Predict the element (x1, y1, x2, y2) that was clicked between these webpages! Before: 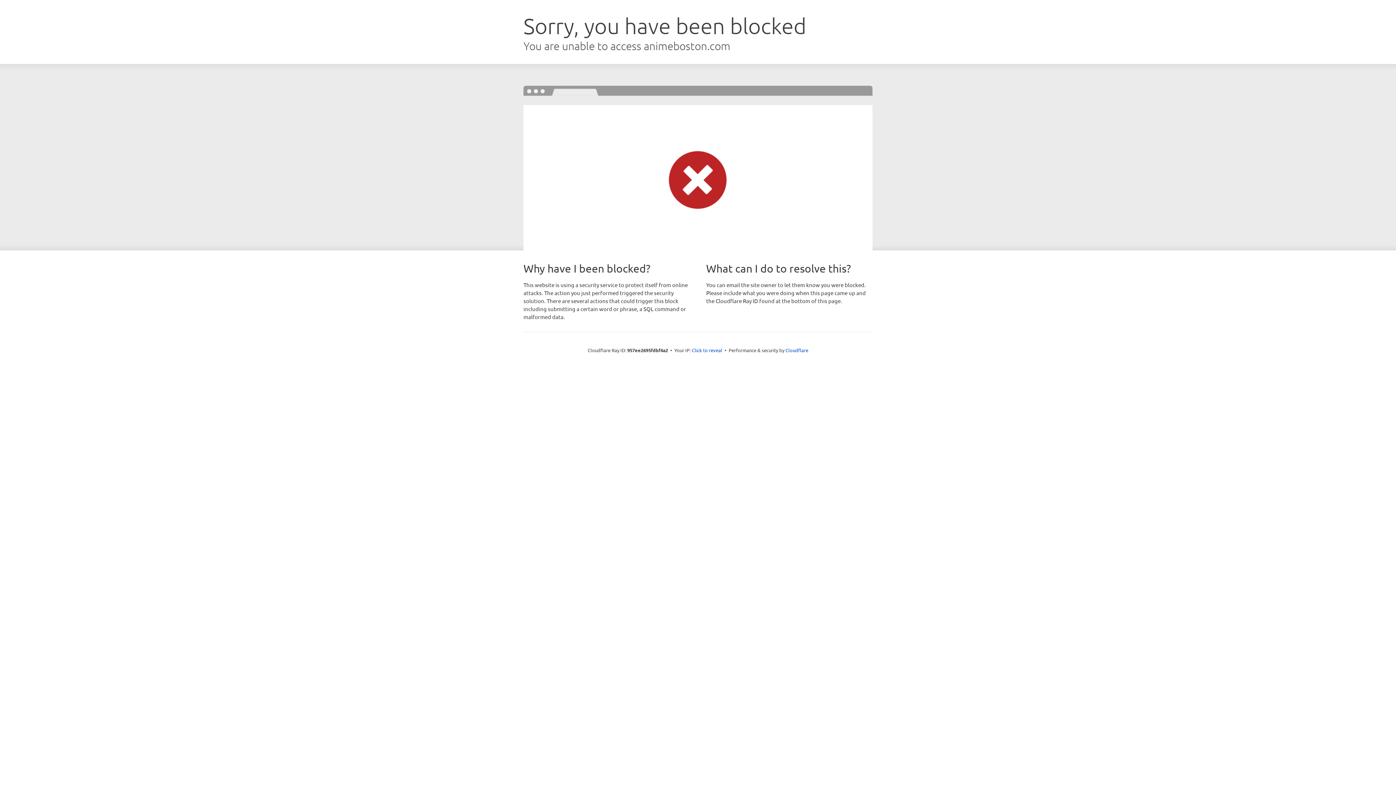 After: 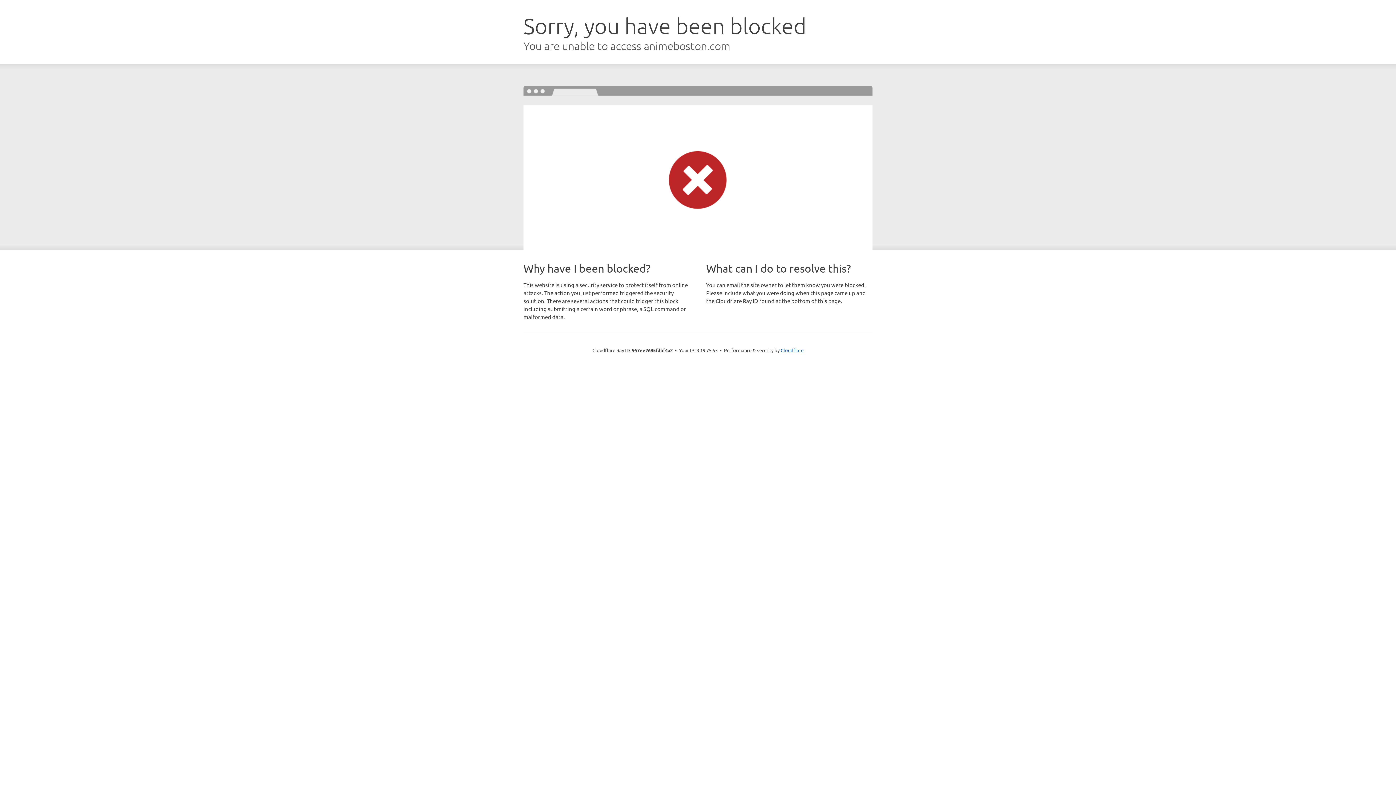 Action: label: Click to reveal bbox: (692, 346, 722, 353)